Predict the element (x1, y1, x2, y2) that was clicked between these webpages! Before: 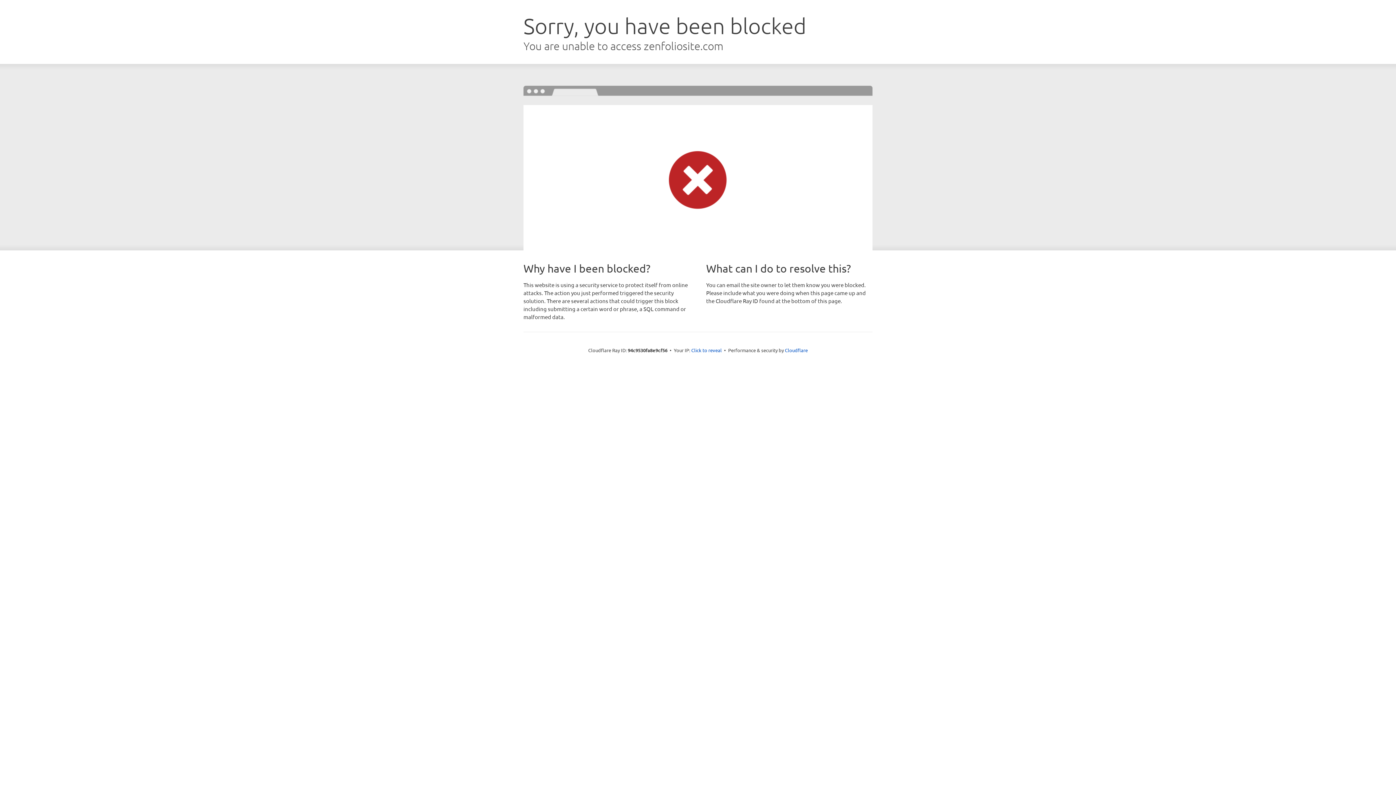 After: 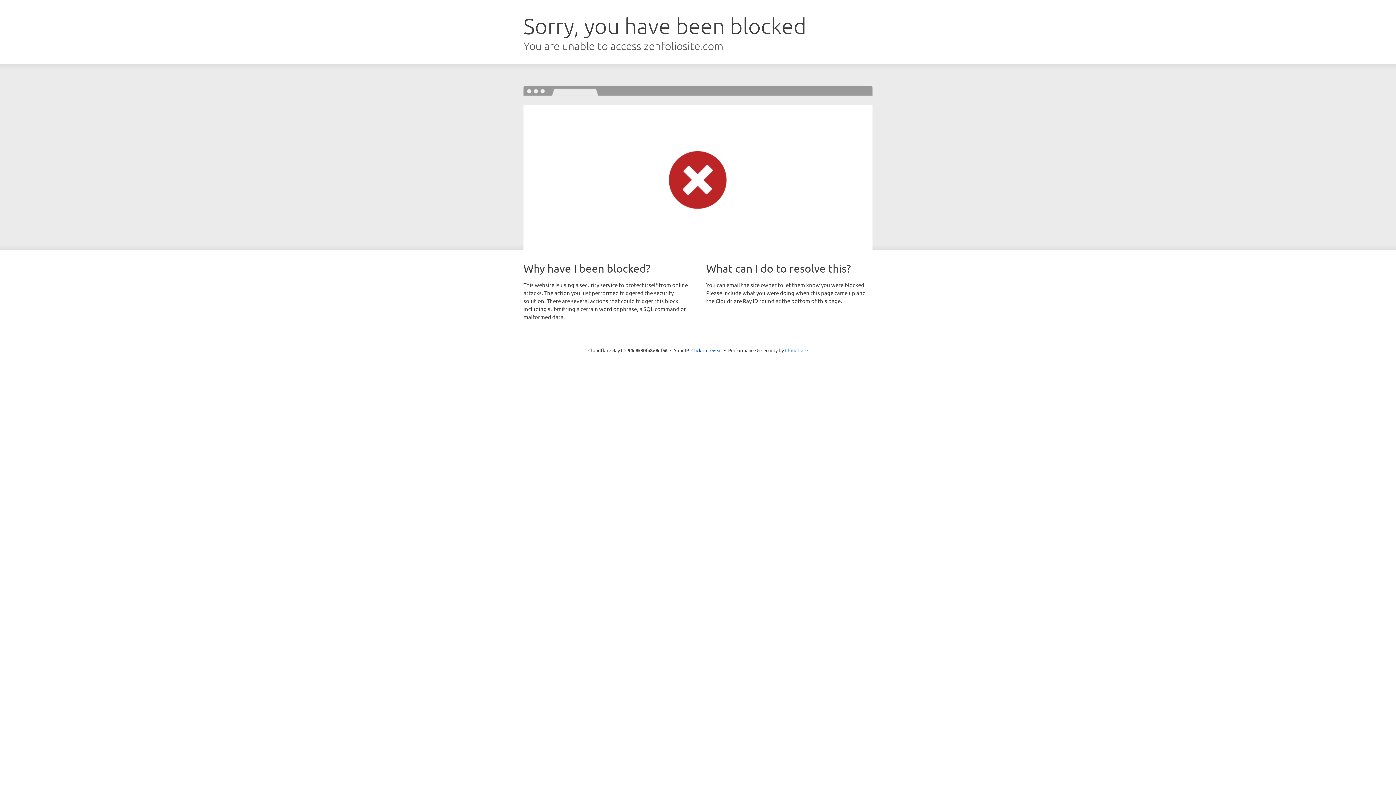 Action: label: Cloudflare bbox: (785, 347, 808, 353)